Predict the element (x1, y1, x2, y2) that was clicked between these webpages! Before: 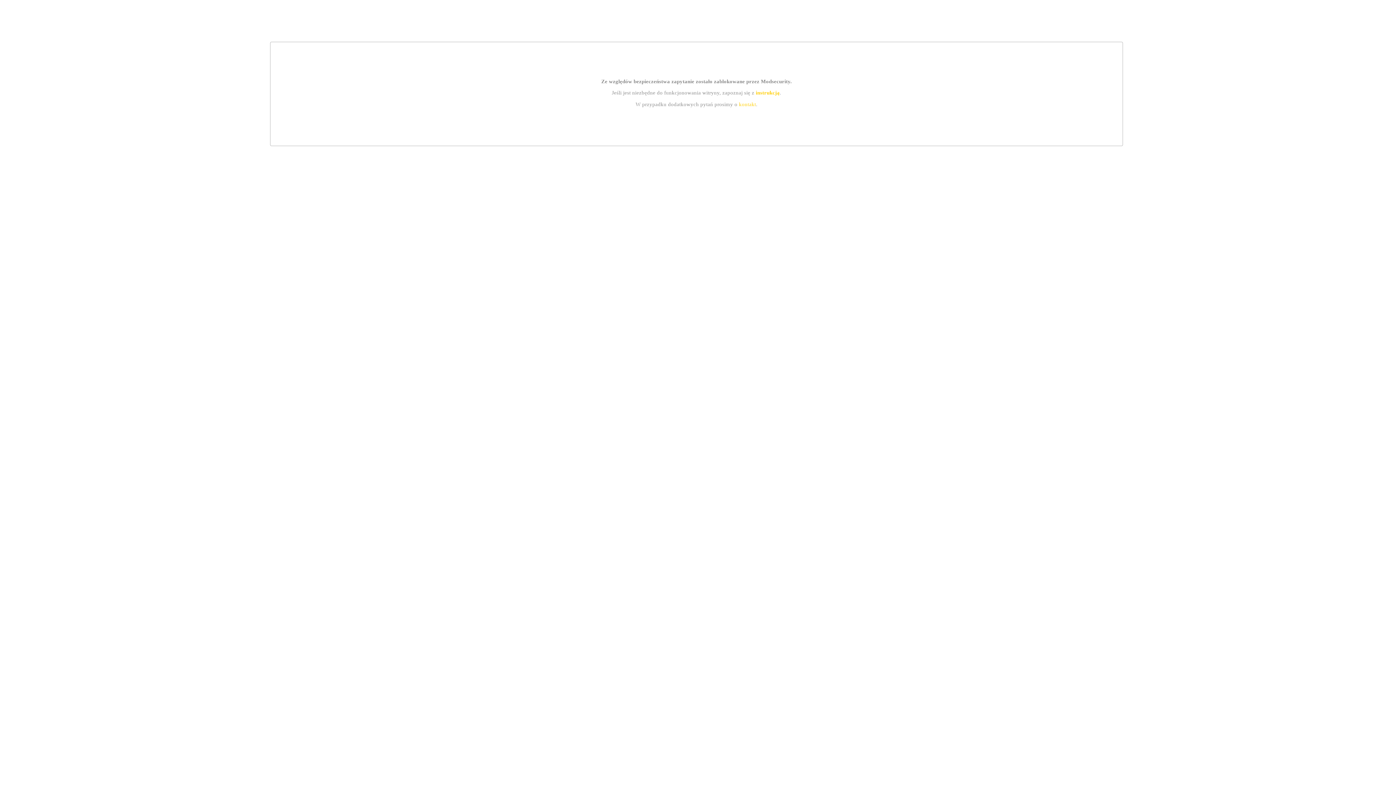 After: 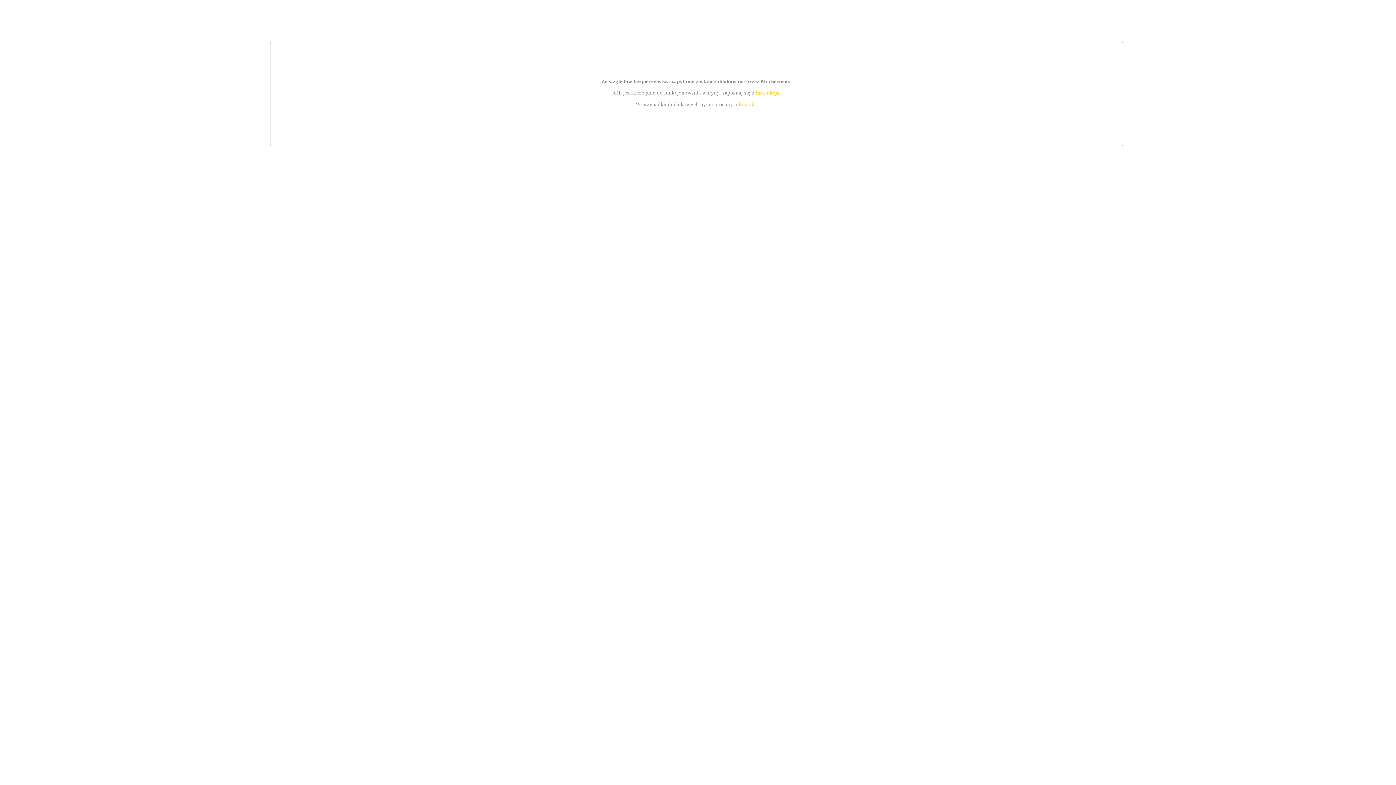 Action: label: kontakt bbox: (739, 101, 756, 107)